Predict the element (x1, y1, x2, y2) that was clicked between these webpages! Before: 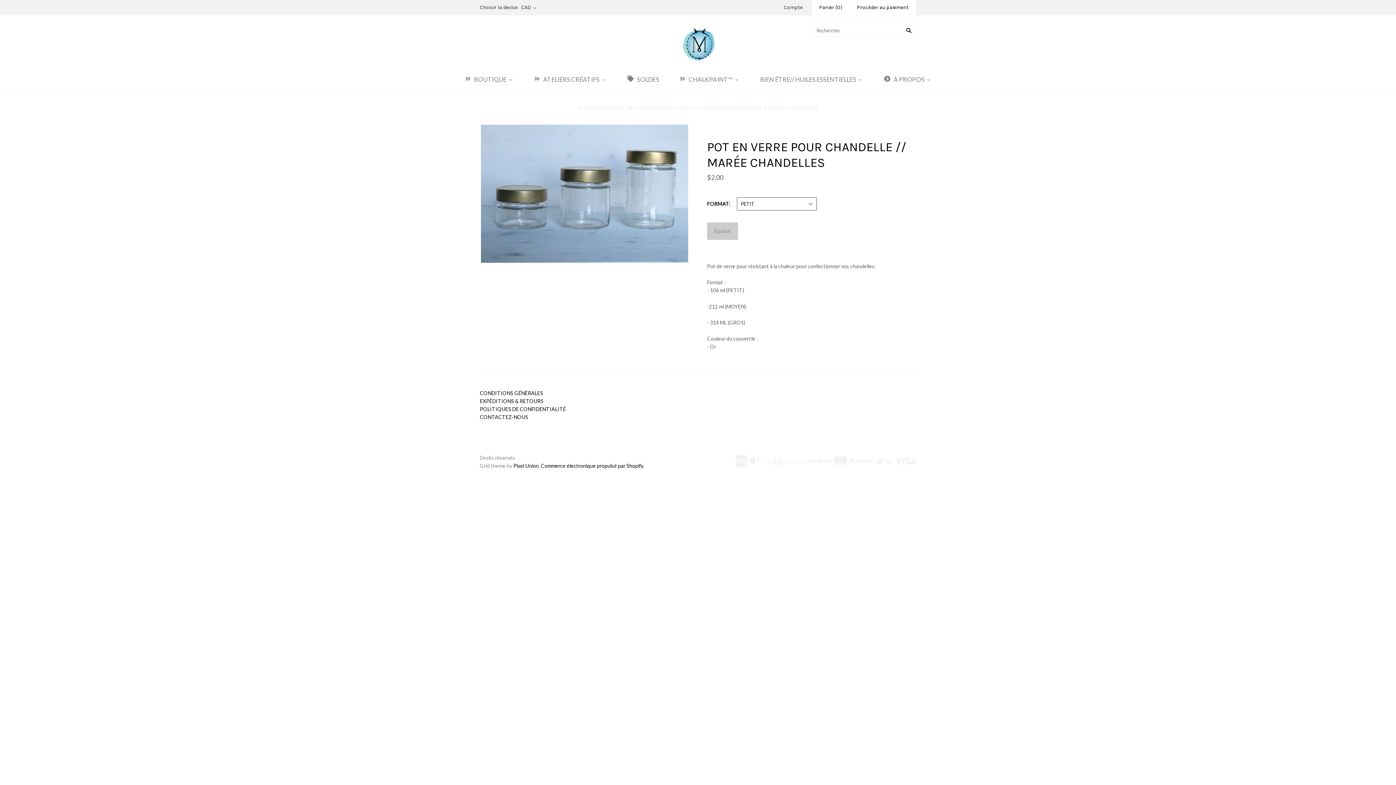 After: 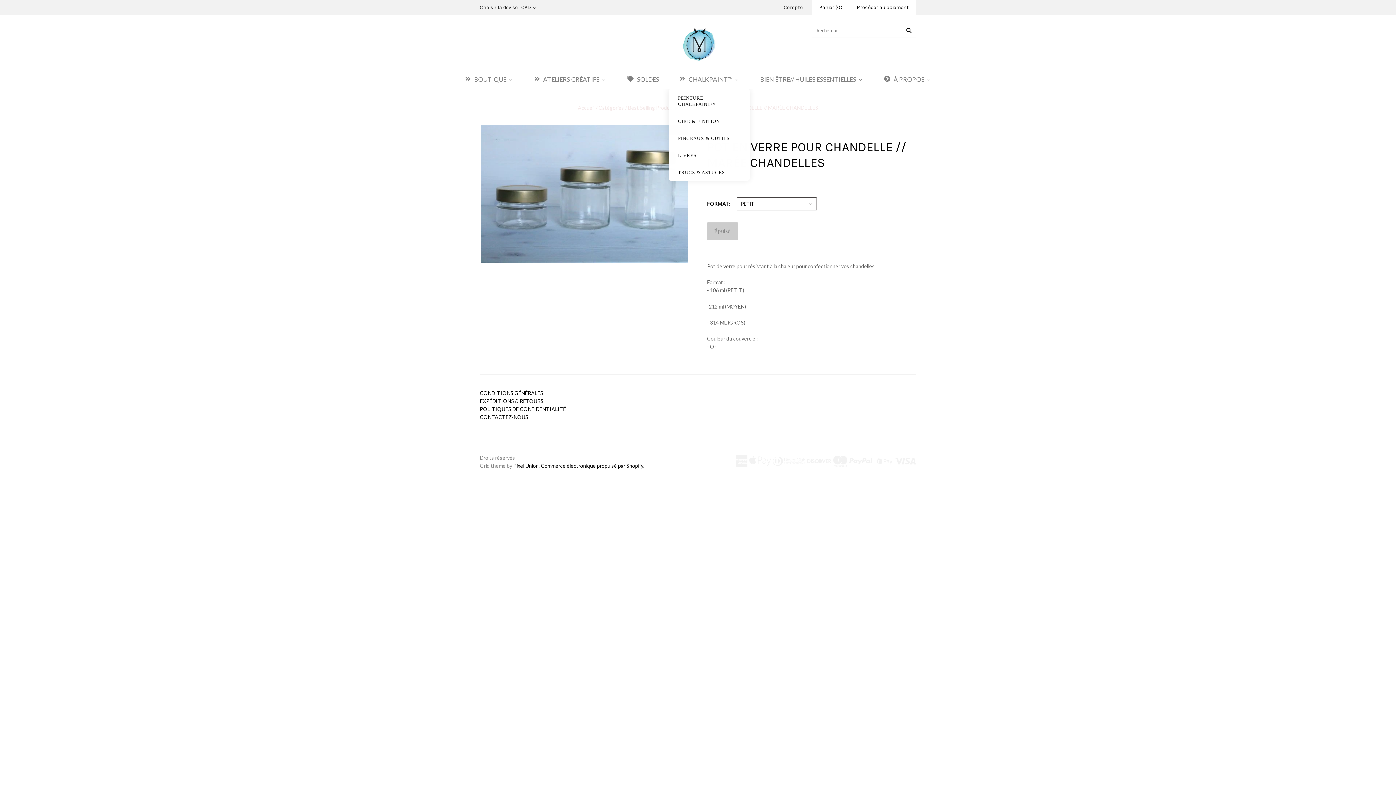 Action: bbox: (669, 68, 749, 89) label: CHALKPAINT™ 